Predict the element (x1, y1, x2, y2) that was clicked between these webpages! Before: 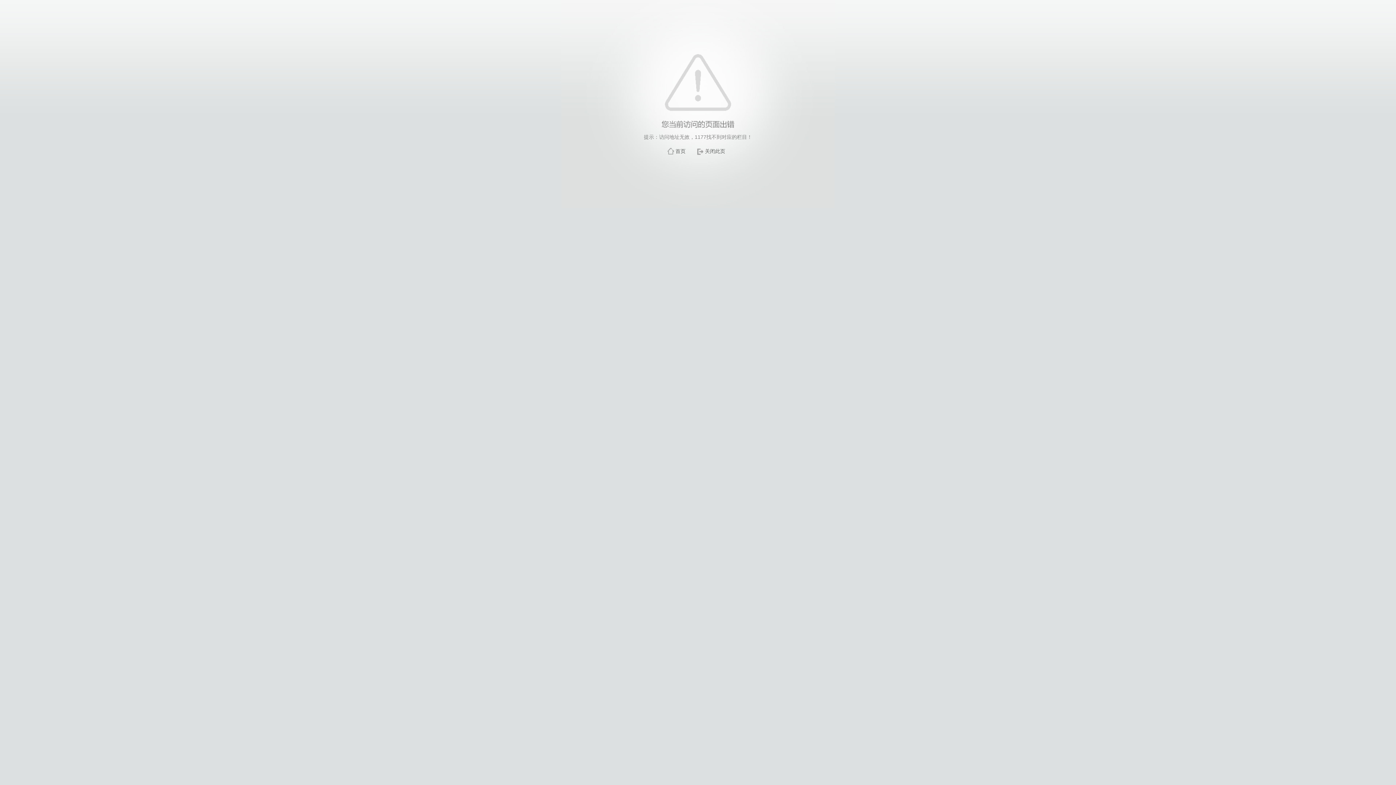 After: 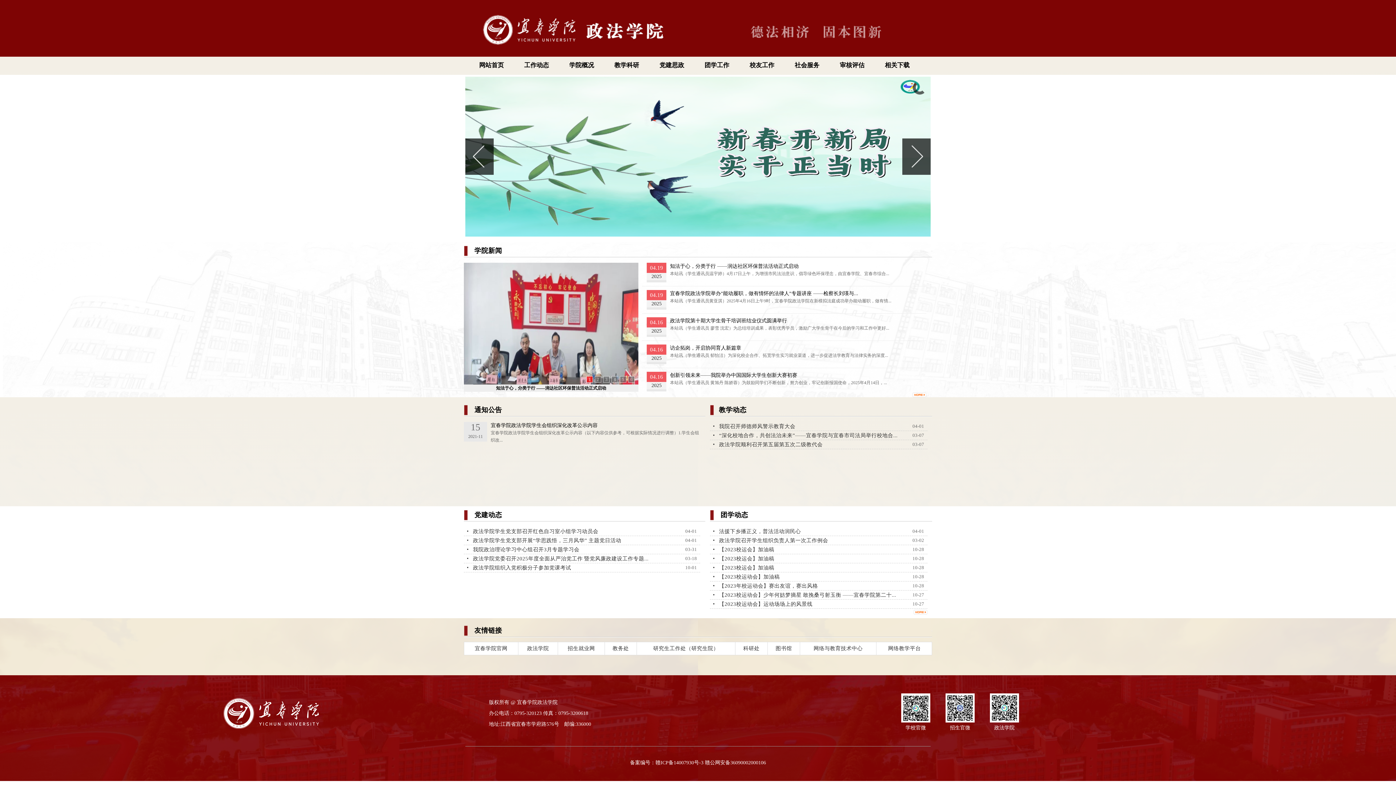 Action: bbox: (675, 148, 685, 154) label: 首页